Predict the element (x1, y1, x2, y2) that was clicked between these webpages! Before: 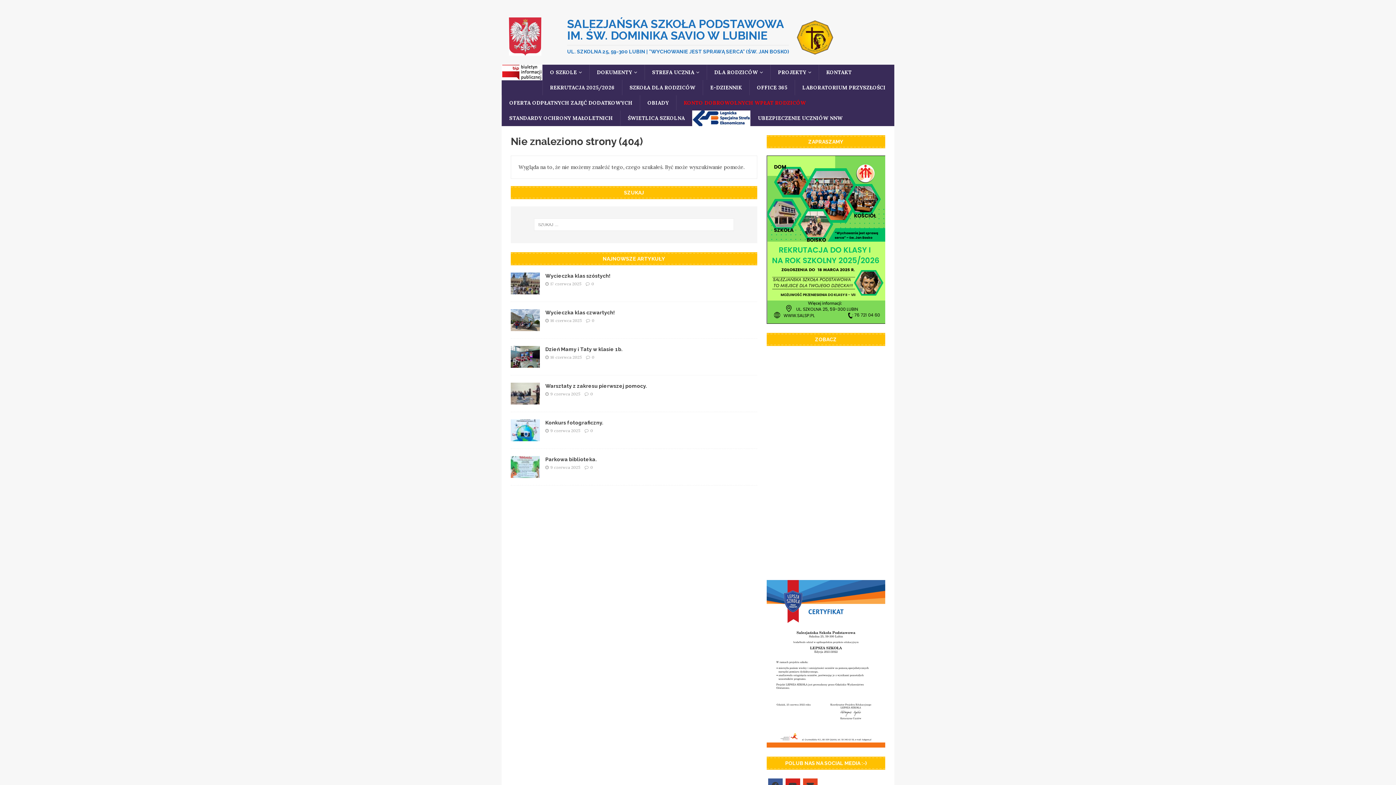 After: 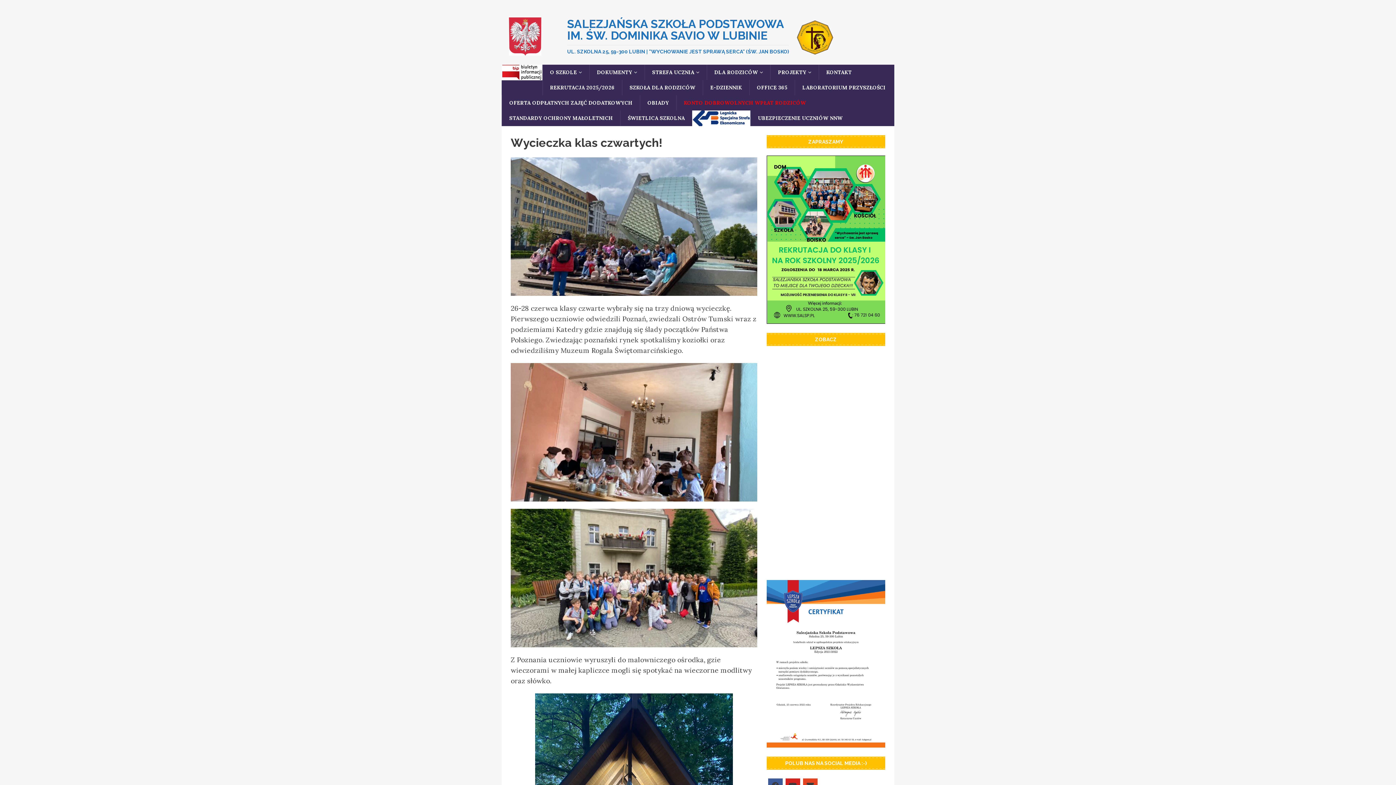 Action: bbox: (592, 318, 594, 323) label: 0